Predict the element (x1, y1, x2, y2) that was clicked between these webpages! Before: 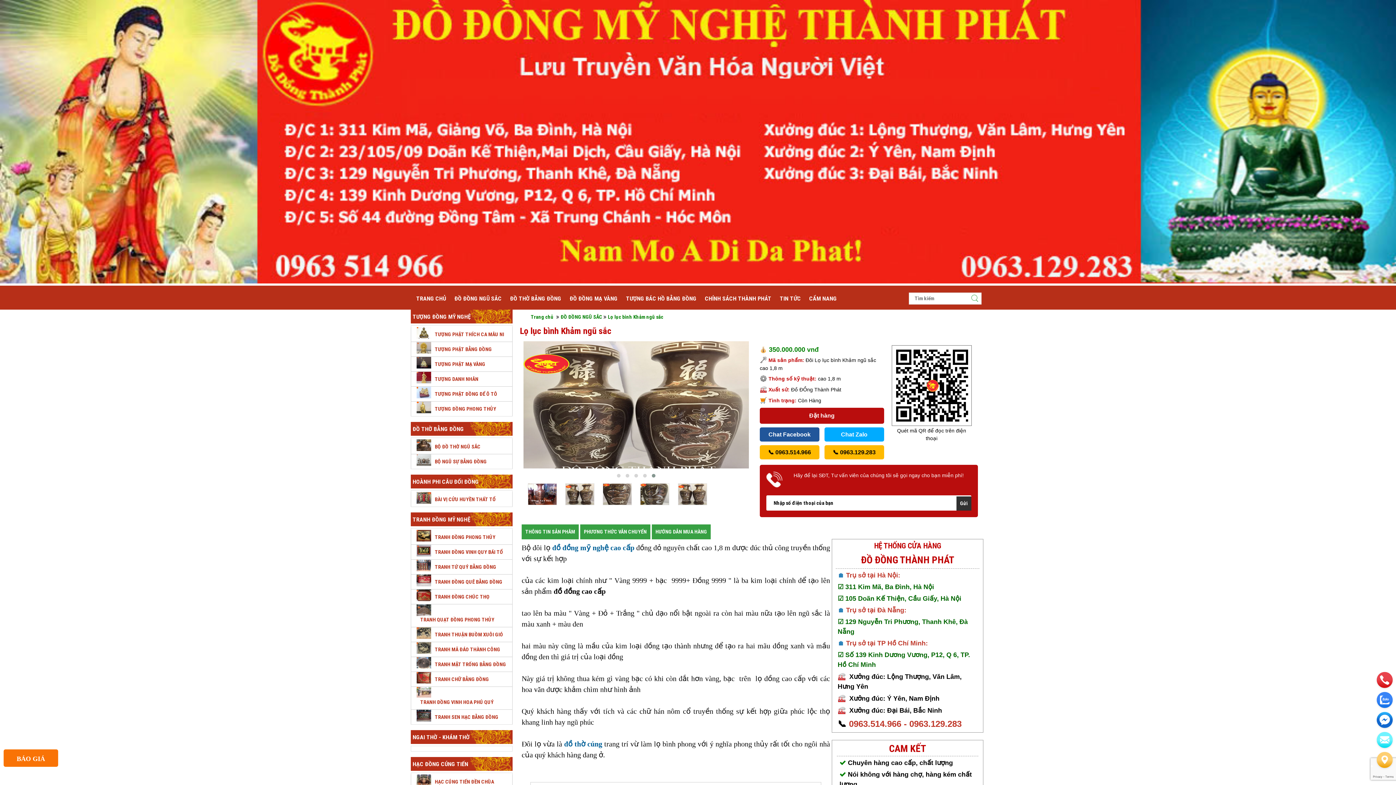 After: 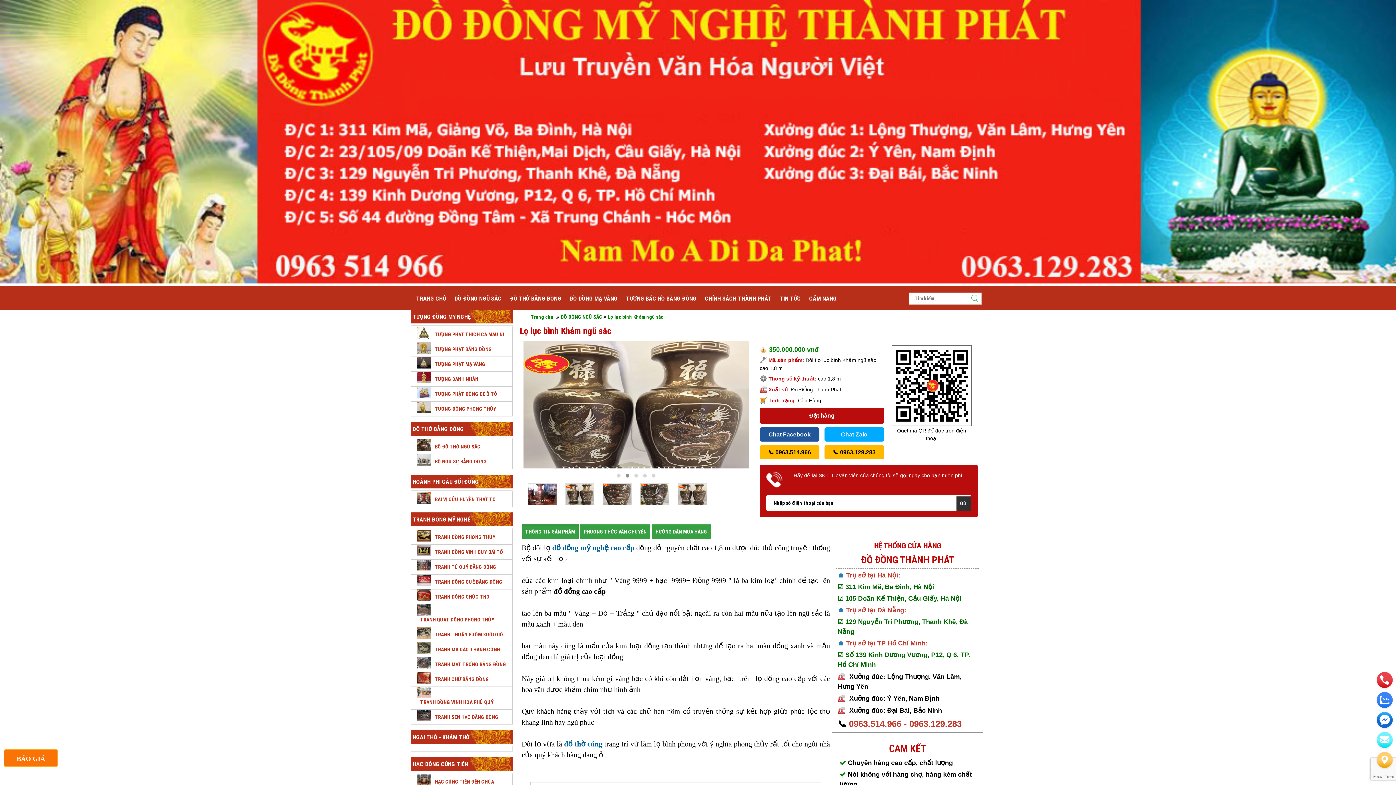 Action: bbox: (521, 524, 578, 539) label: THÔNG TIN SẢN PHÂM